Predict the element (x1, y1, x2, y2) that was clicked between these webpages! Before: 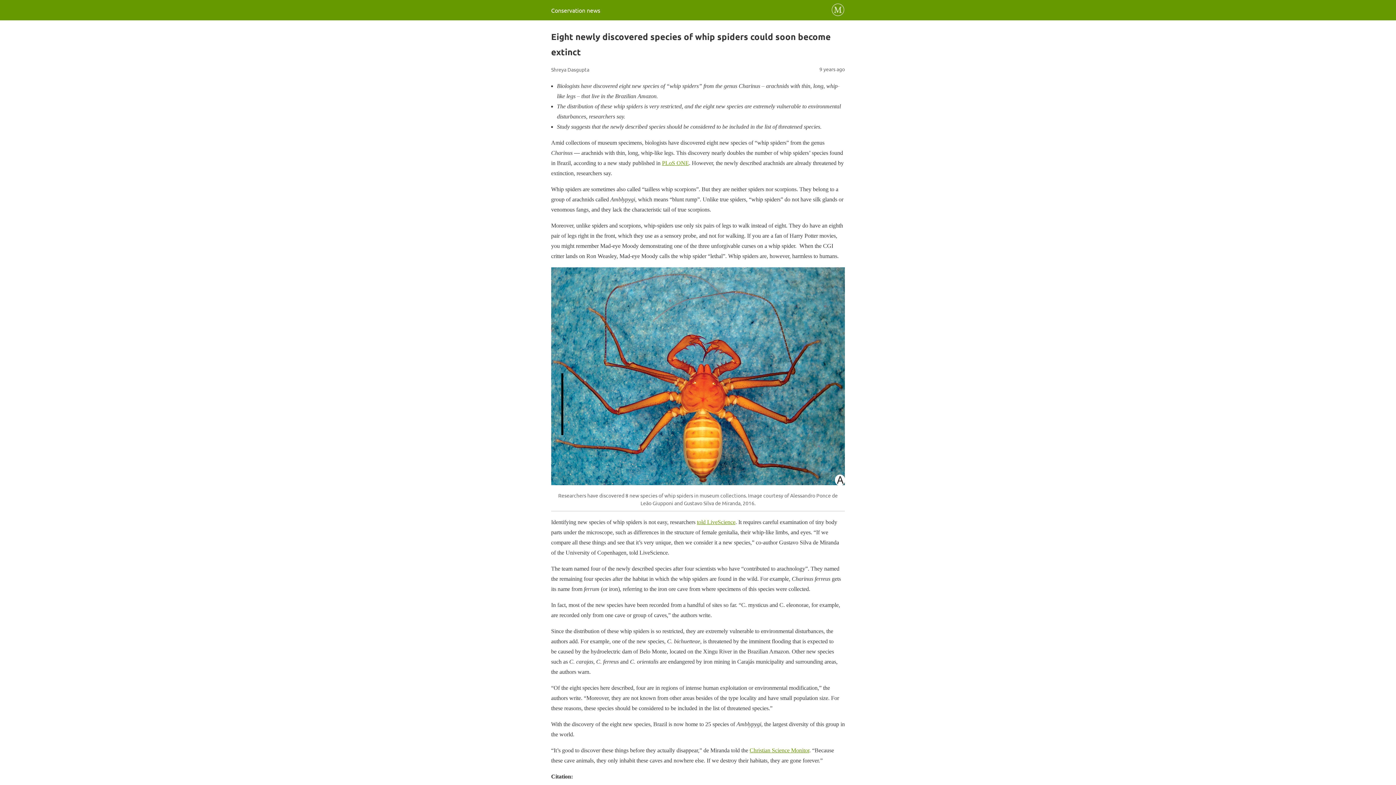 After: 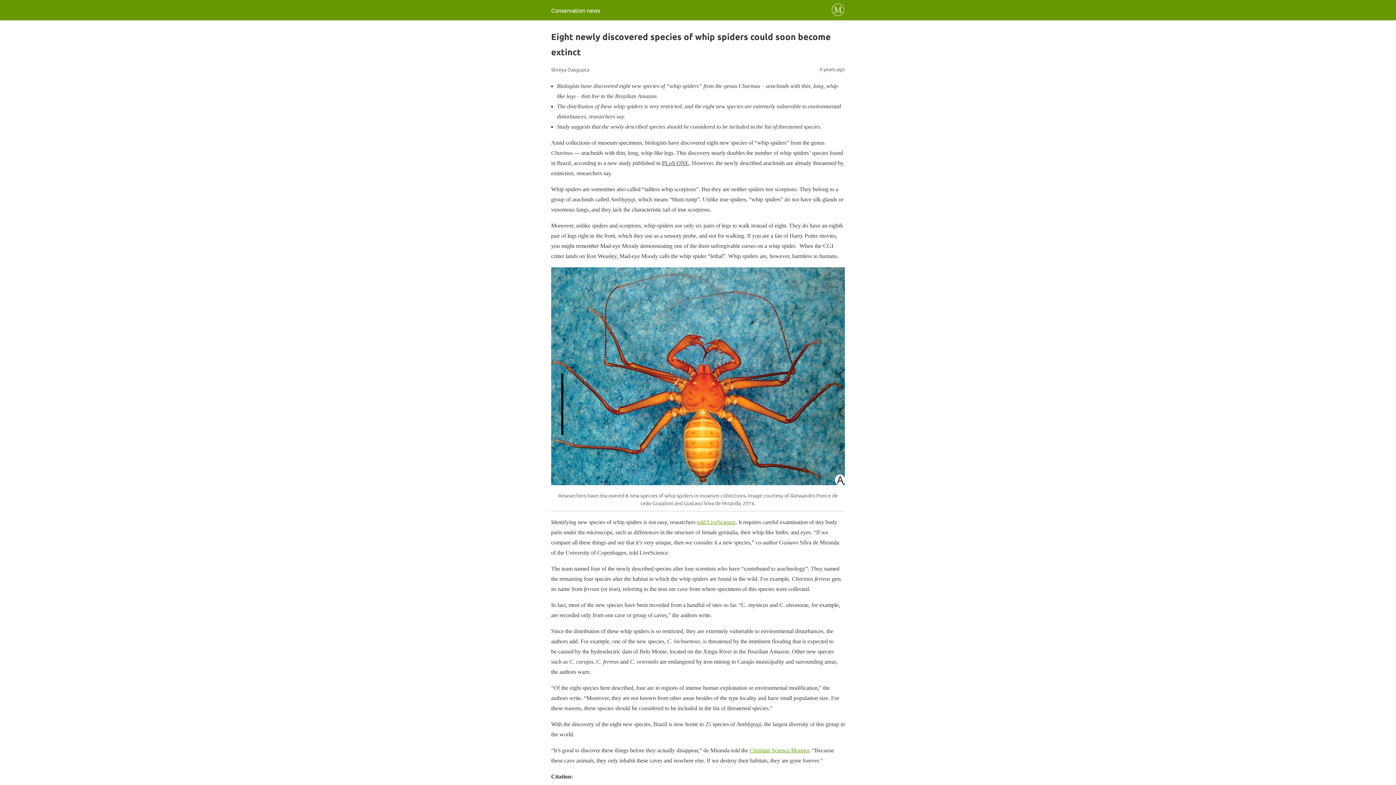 Action: label: PLoS ONE bbox: (662, 159, 689, 166)